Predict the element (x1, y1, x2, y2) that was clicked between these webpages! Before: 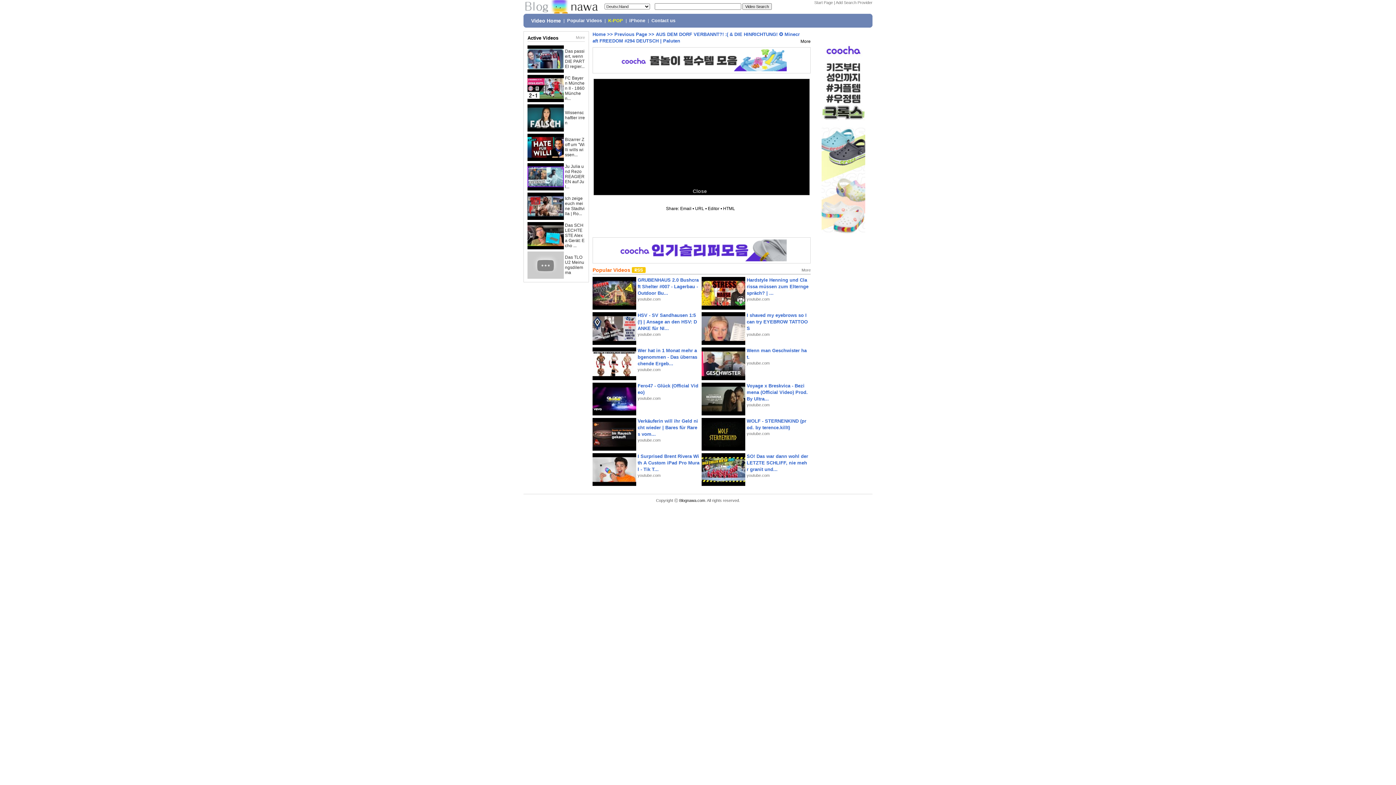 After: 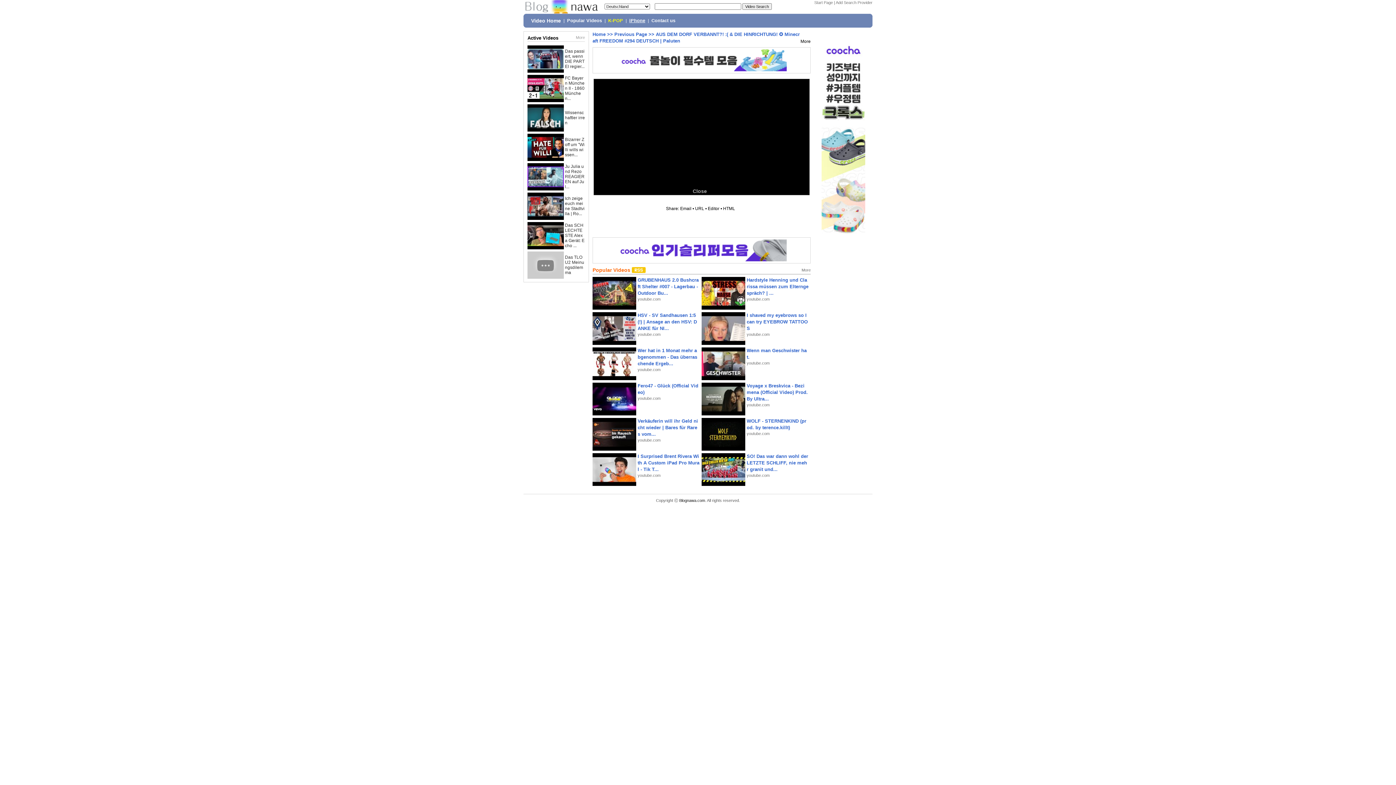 Action: label: iPhone bbox: (629, 18, 645, 23)